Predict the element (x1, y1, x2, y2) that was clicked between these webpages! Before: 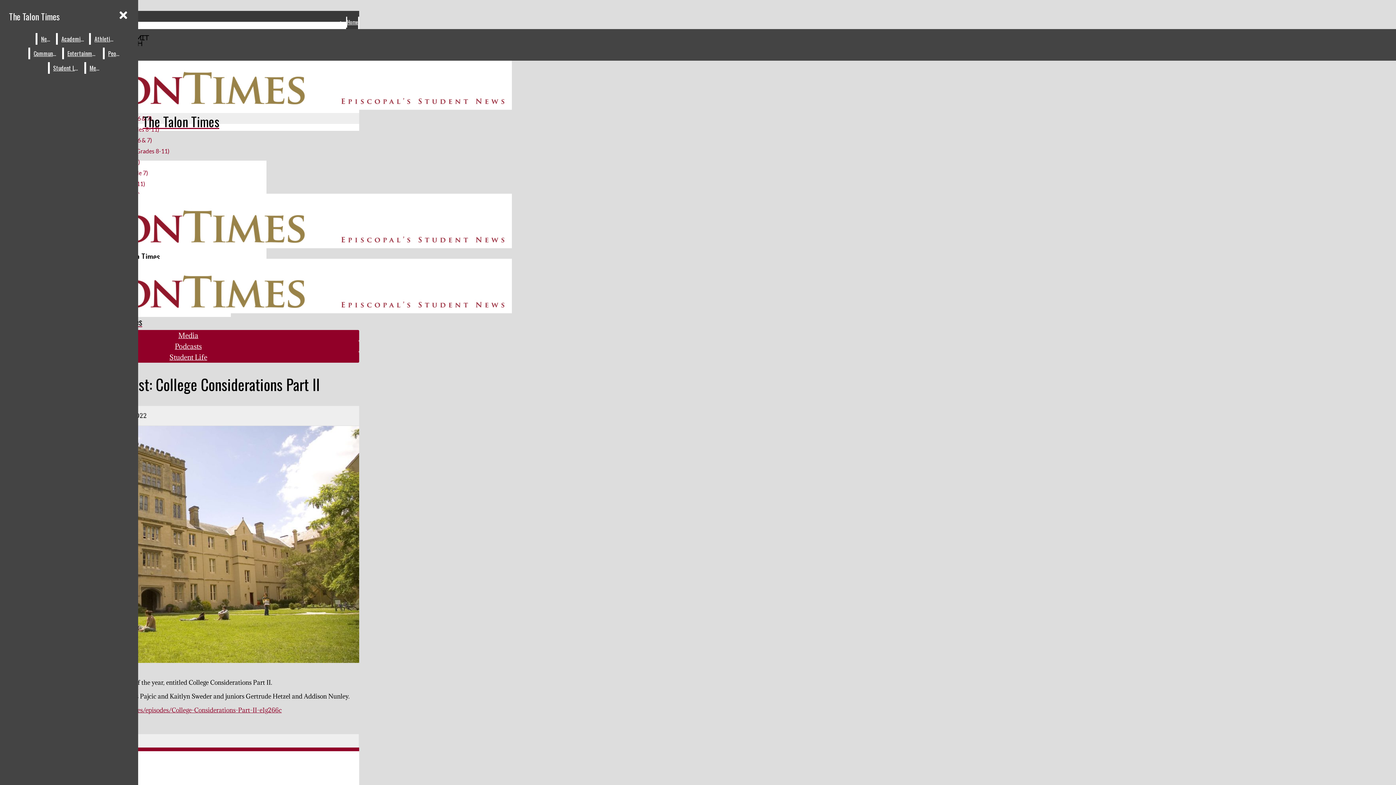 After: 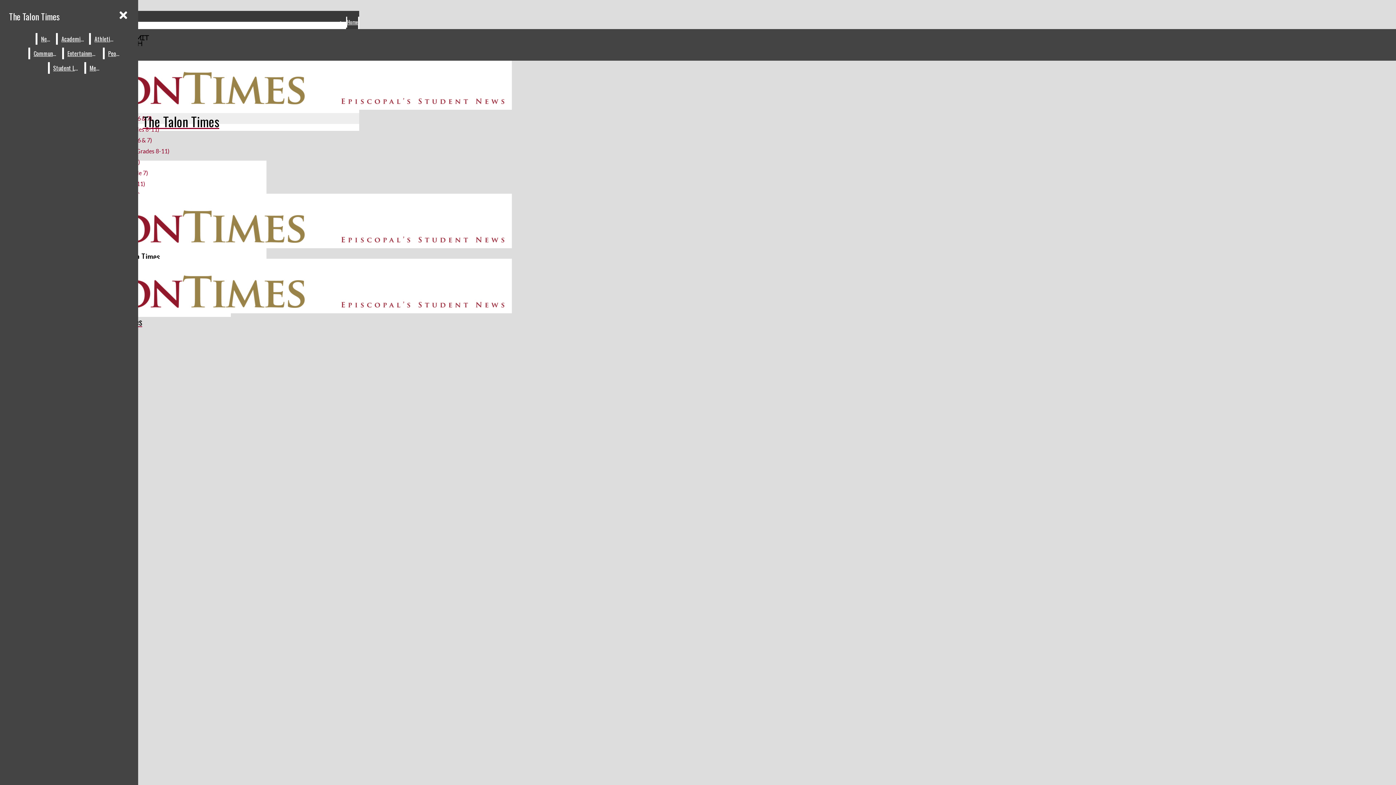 Action: bbox: (178, 331, 198, 340) label: Media